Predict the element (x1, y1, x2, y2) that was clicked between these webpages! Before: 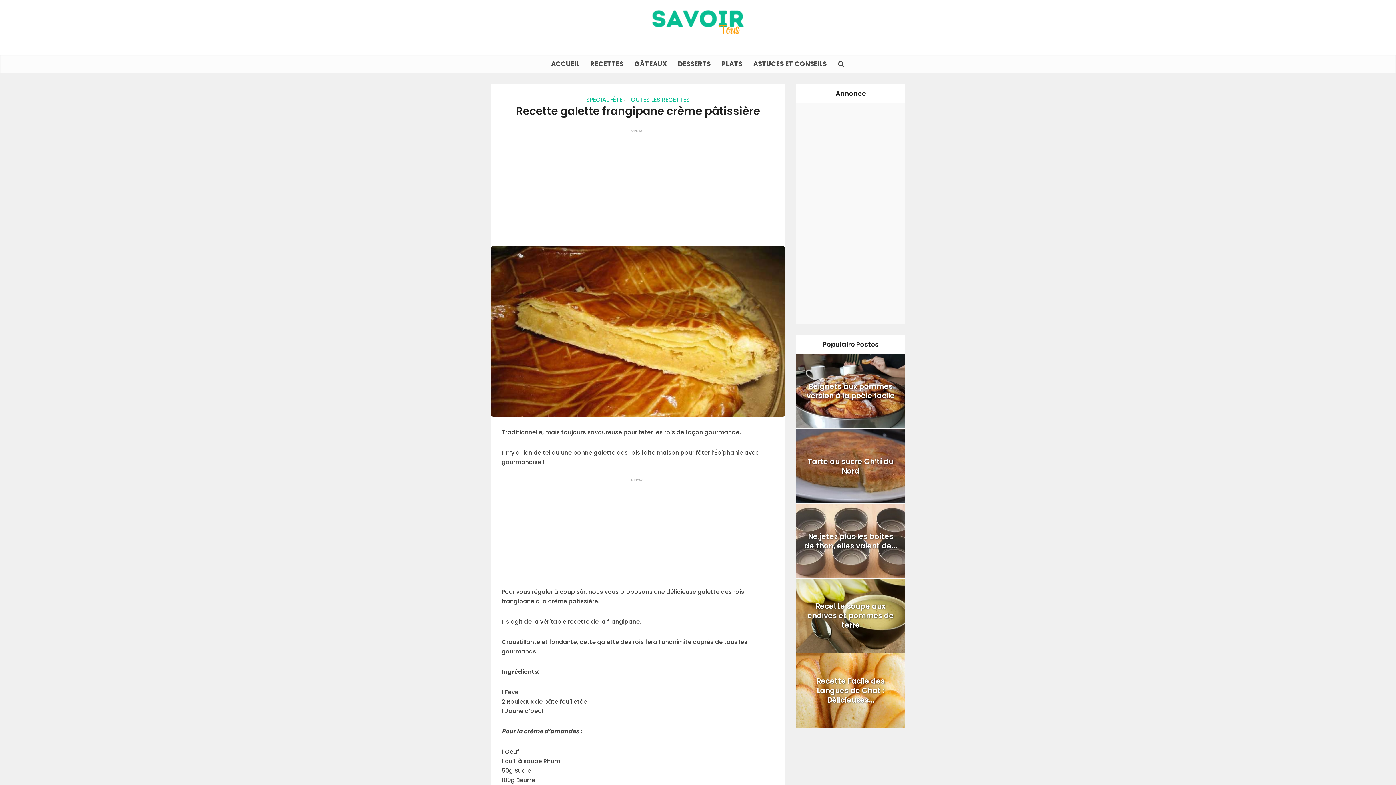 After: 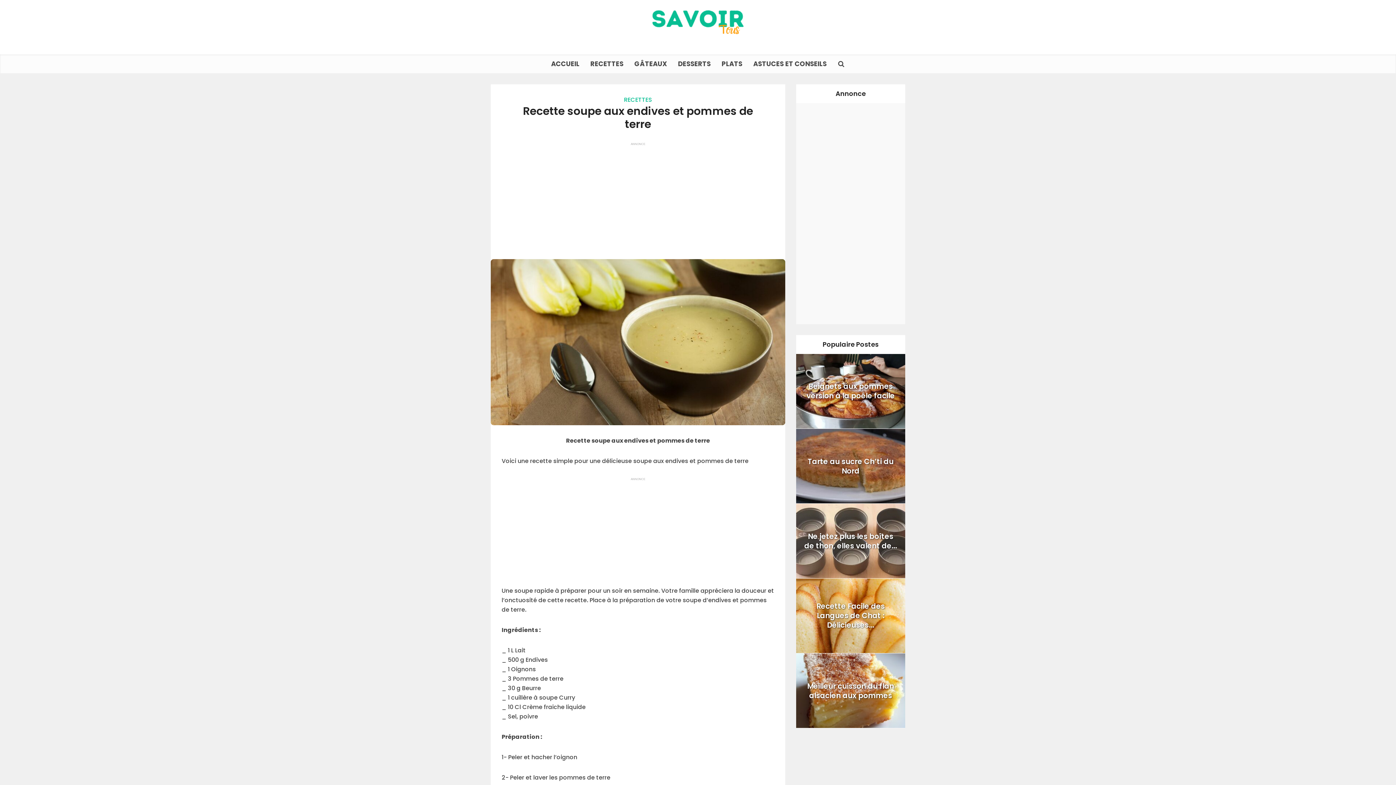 Action: label: Recette soupe aux endives et pommes de terre bbox: (807, 601, 894, 630)